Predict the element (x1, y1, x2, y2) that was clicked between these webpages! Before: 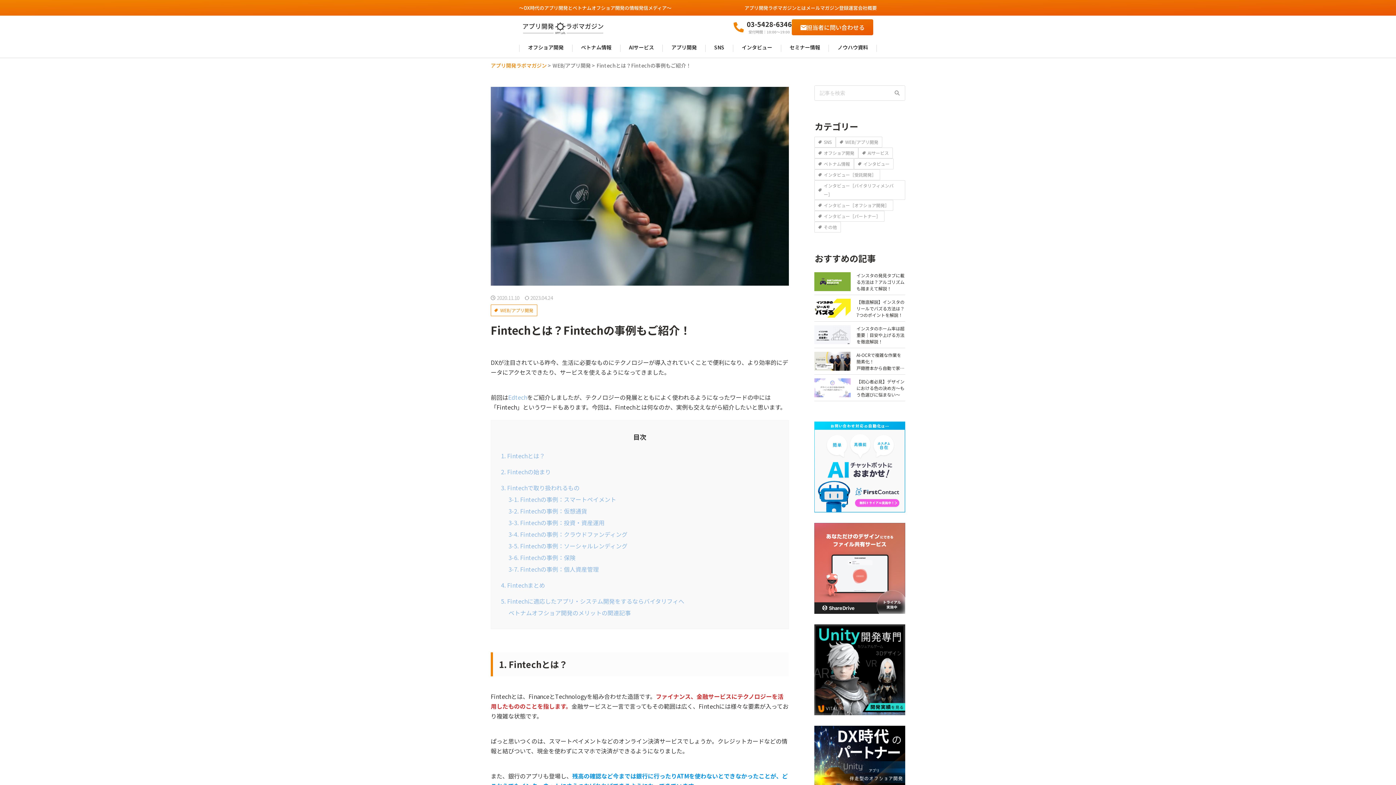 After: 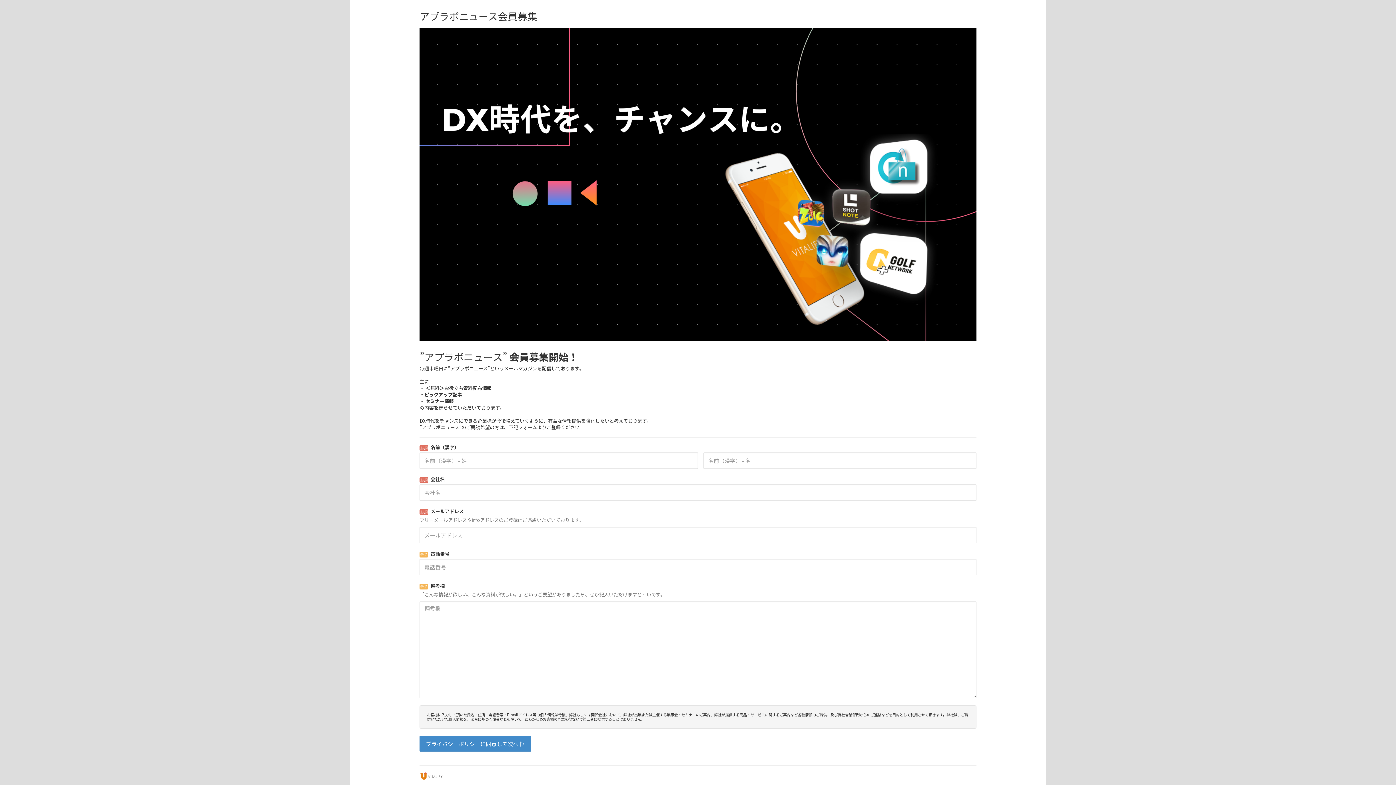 Action: bbox: (806, 4, 848, 11) label: メールマガジン登録